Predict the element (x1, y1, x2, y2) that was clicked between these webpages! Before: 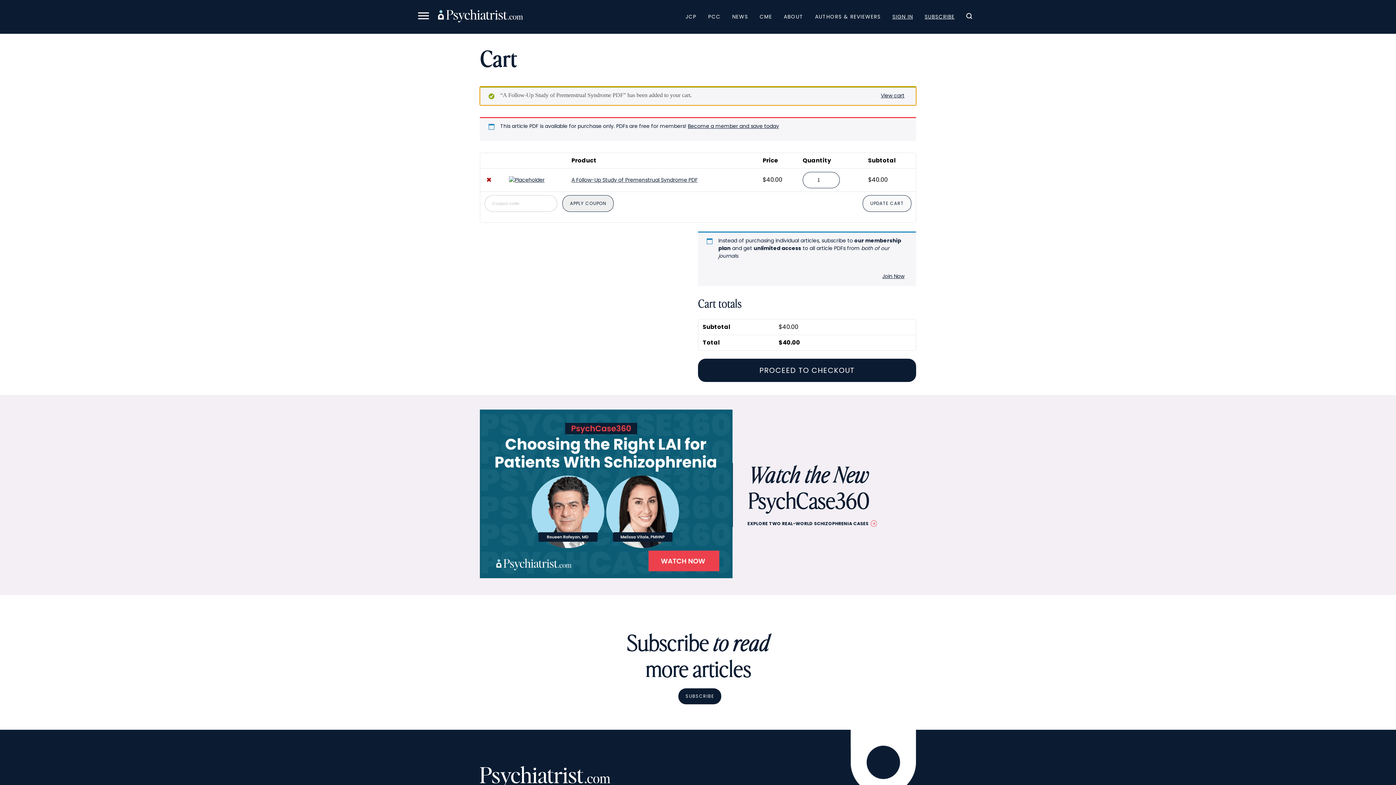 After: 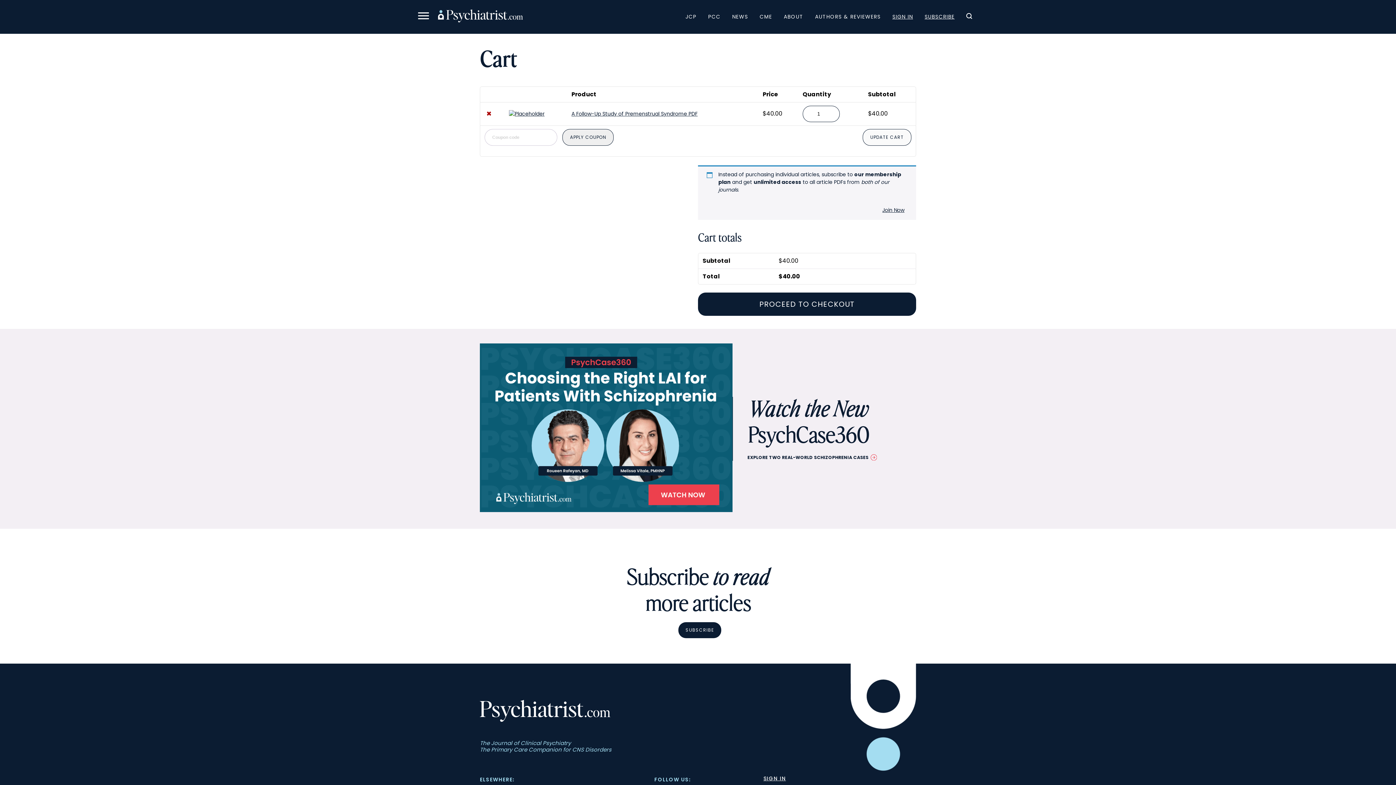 Action: bbox: (881, 92, 904, 99) label: View cart